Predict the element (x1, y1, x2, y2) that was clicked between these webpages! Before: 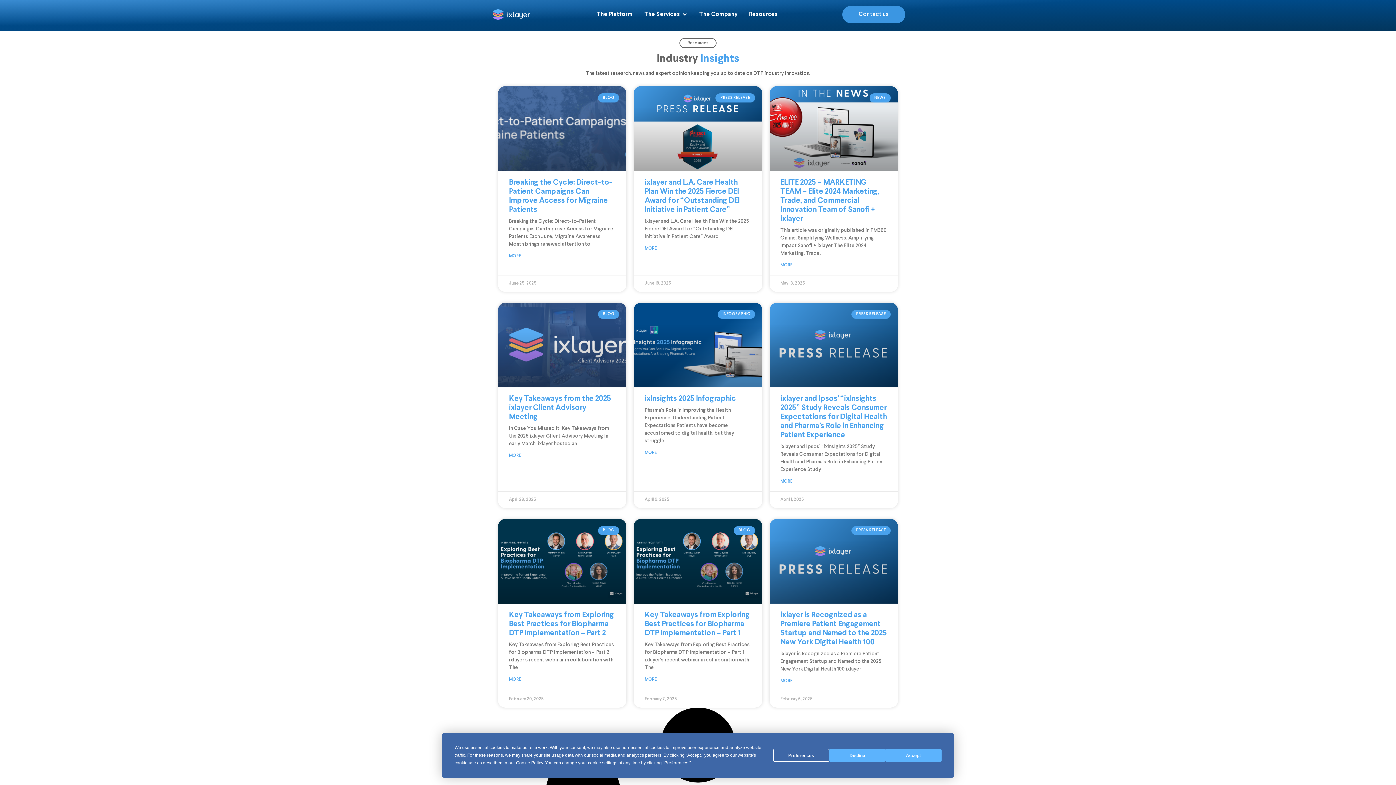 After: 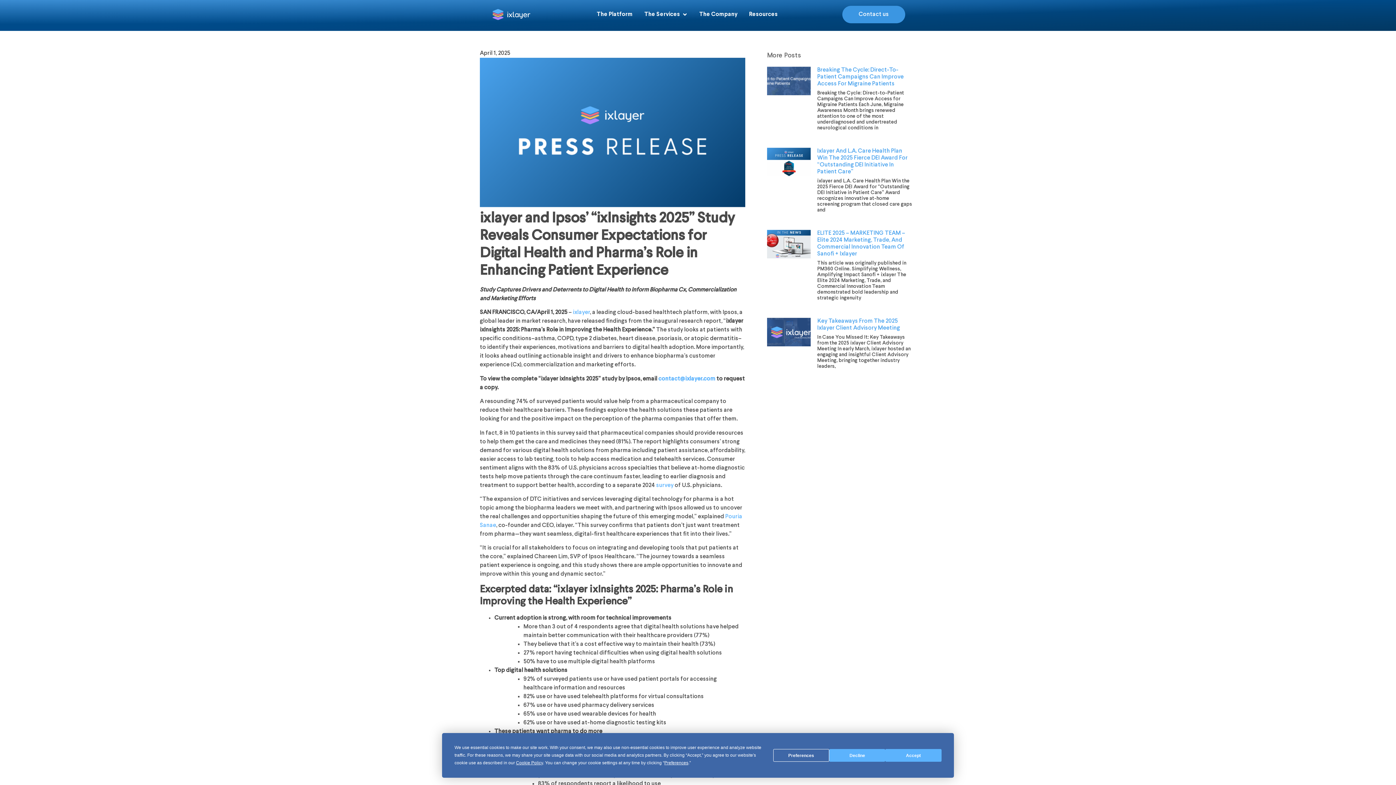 Action: bbox: (780, 478, 792, 485) label: Read more about ixlayer and Ipsos’ “ixInsights 2025” Study Reveals Consumer Expectations for Digital Health and Pharma’s Role in Enhancing Patient Experience